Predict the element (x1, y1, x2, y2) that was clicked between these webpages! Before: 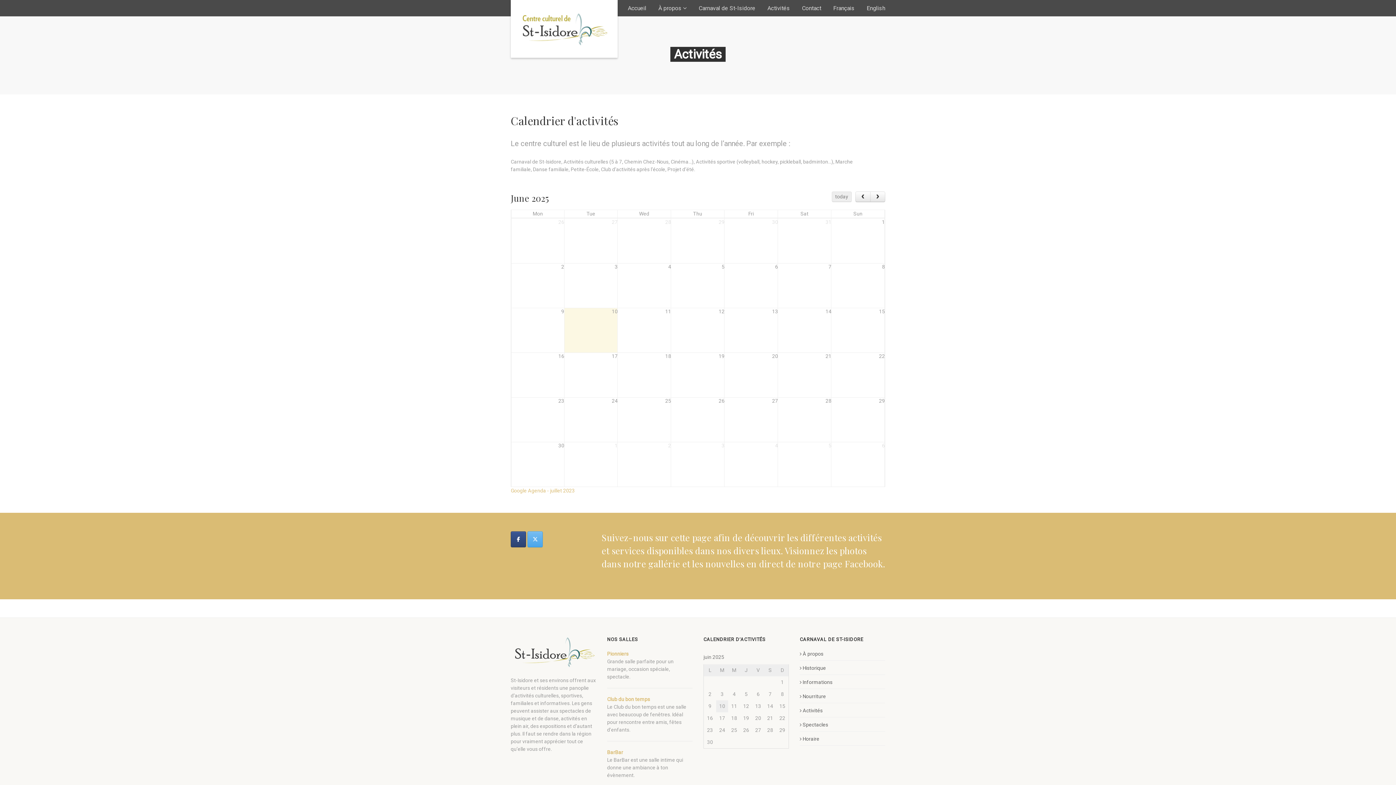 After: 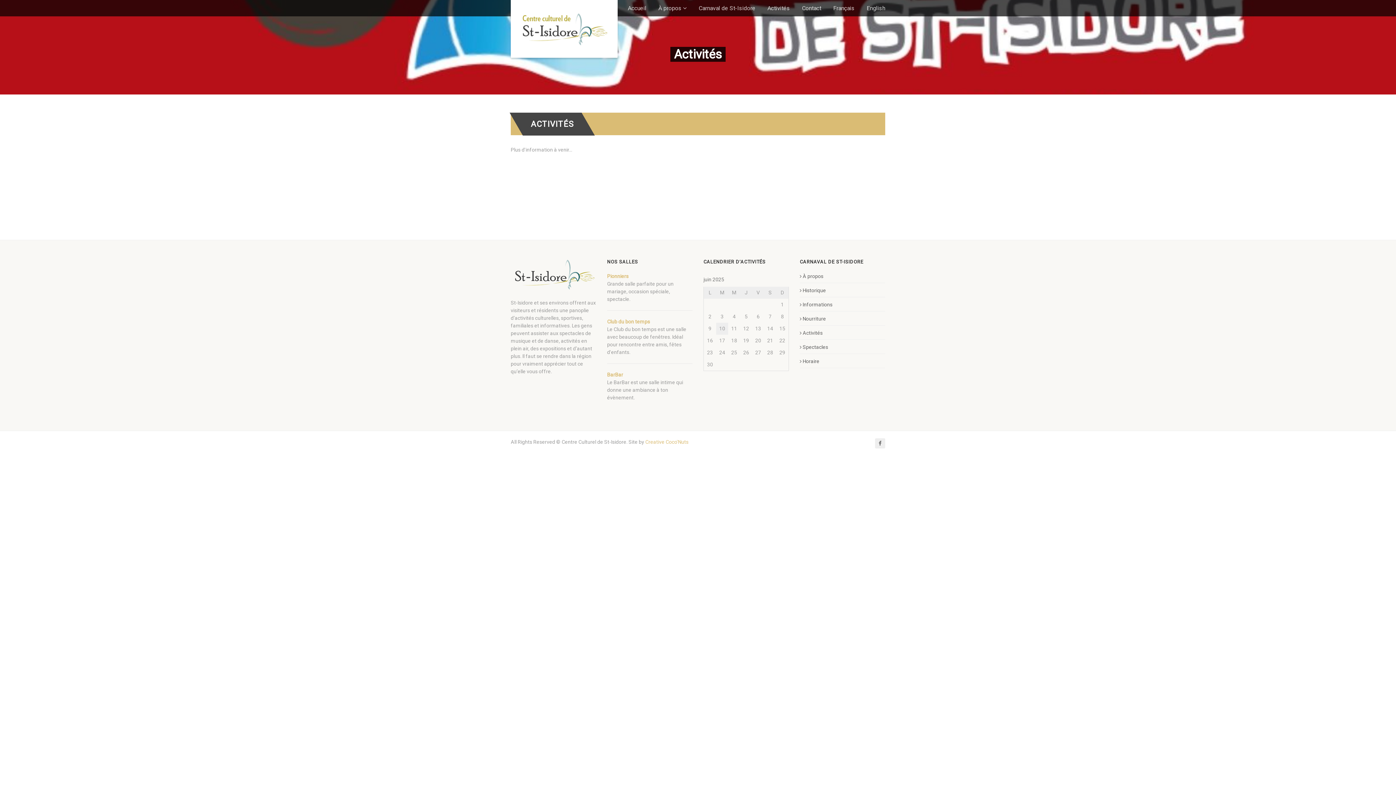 Action: label:  Activités bbox: (800, 707, 822, 714)